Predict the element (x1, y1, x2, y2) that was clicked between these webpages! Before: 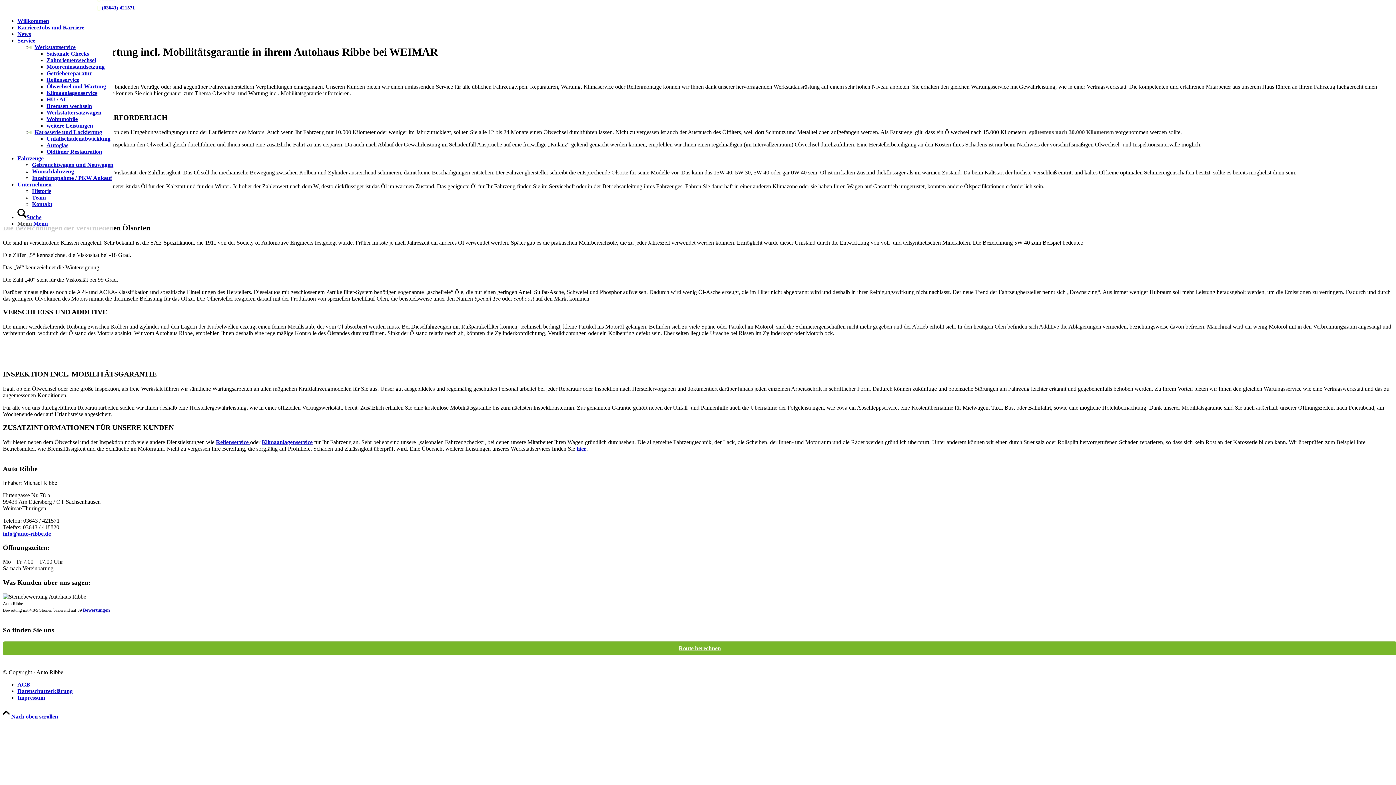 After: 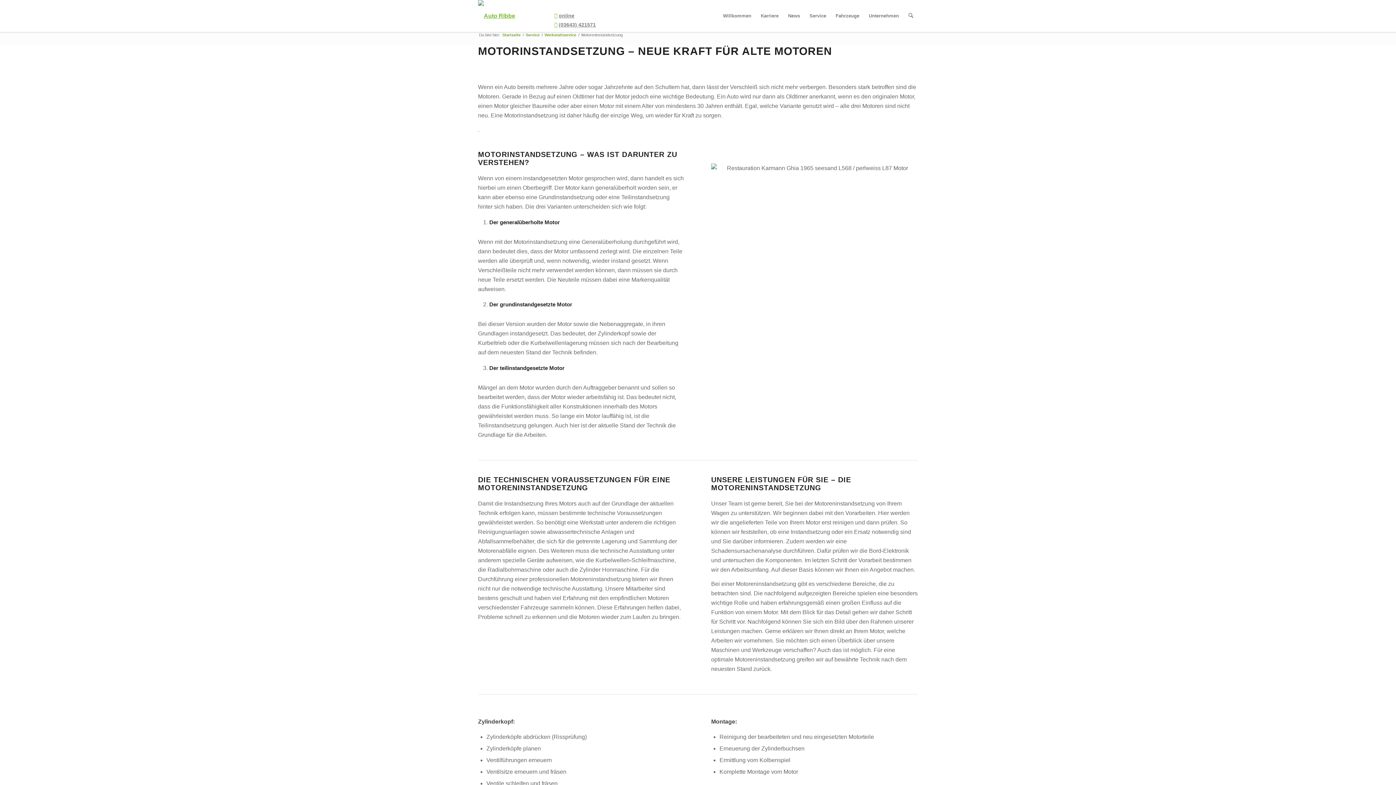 Action: bbox: (46, 63, 104, 69) label: Motoreninstandsetzung